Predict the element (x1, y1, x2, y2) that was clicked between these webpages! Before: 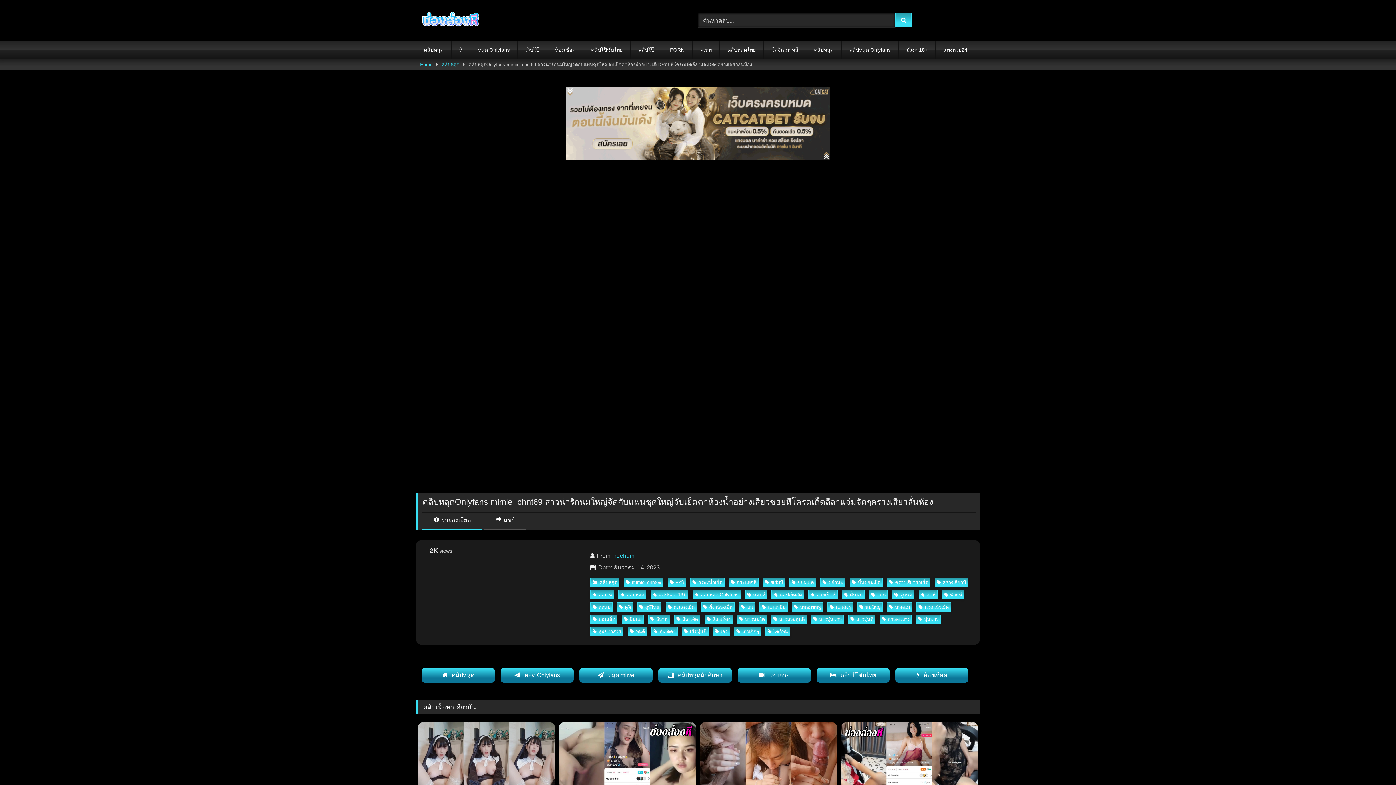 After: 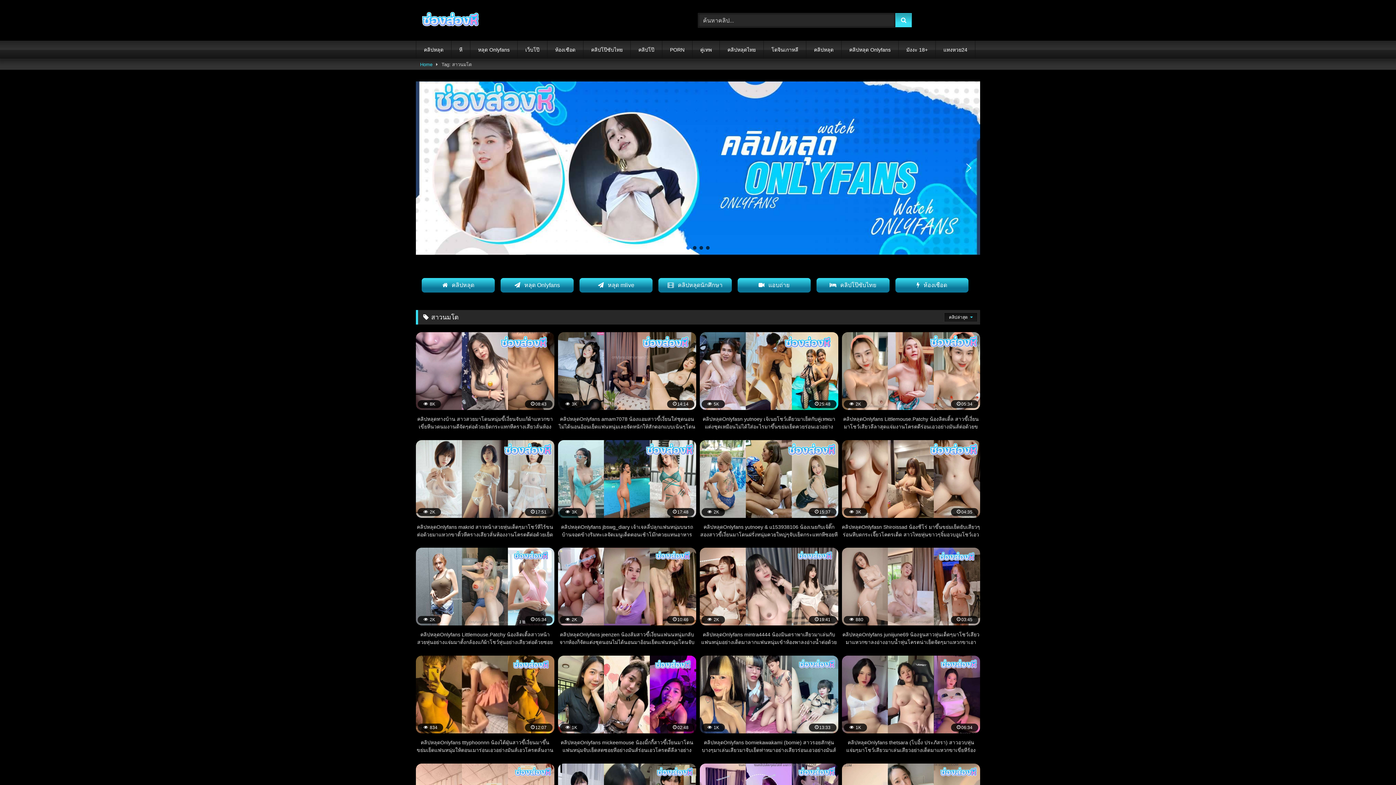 Action: bbox: (737, 614, 767, 624) label: สาวนมโต